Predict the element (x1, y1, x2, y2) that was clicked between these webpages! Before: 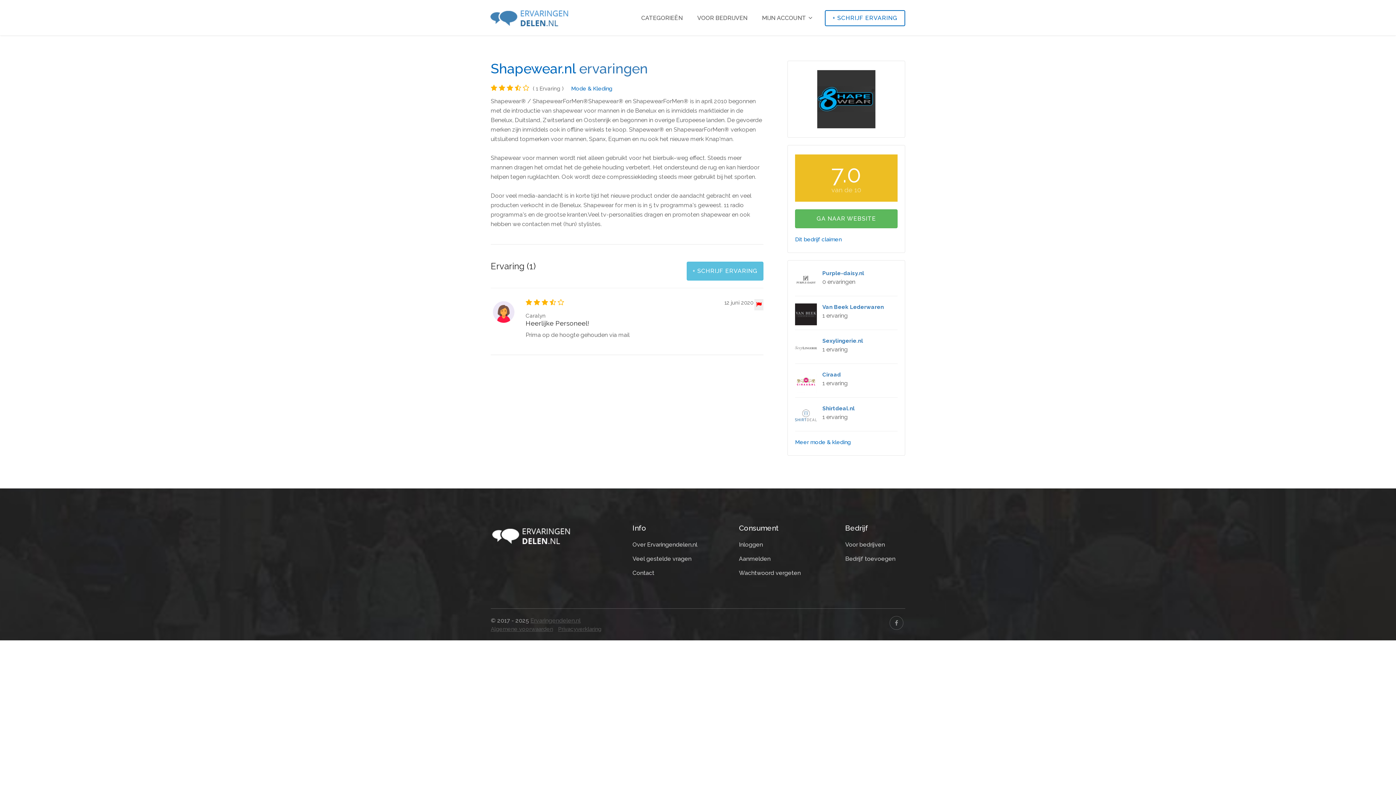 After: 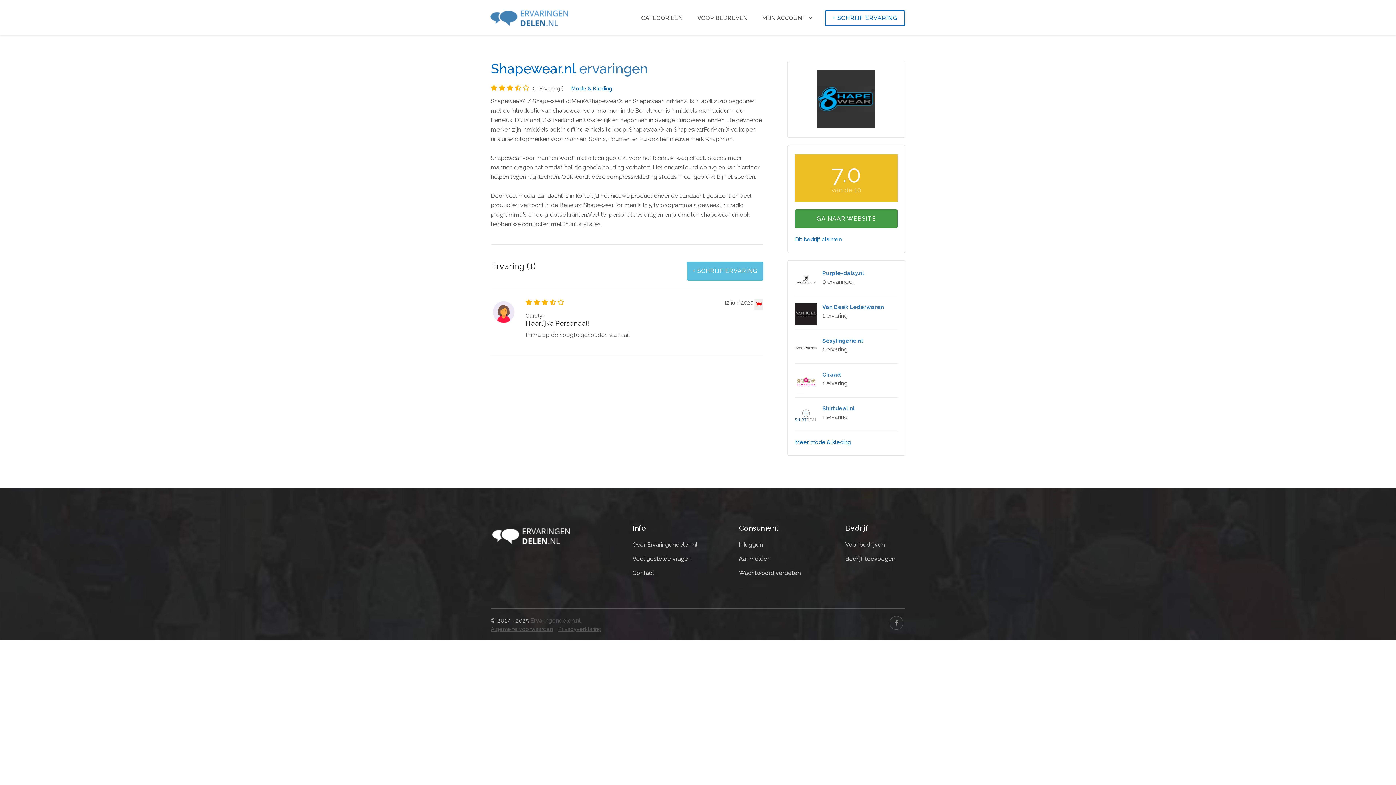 Action: bbox: (795, 209, 897, 228) label: GA NAAR WEBSITE